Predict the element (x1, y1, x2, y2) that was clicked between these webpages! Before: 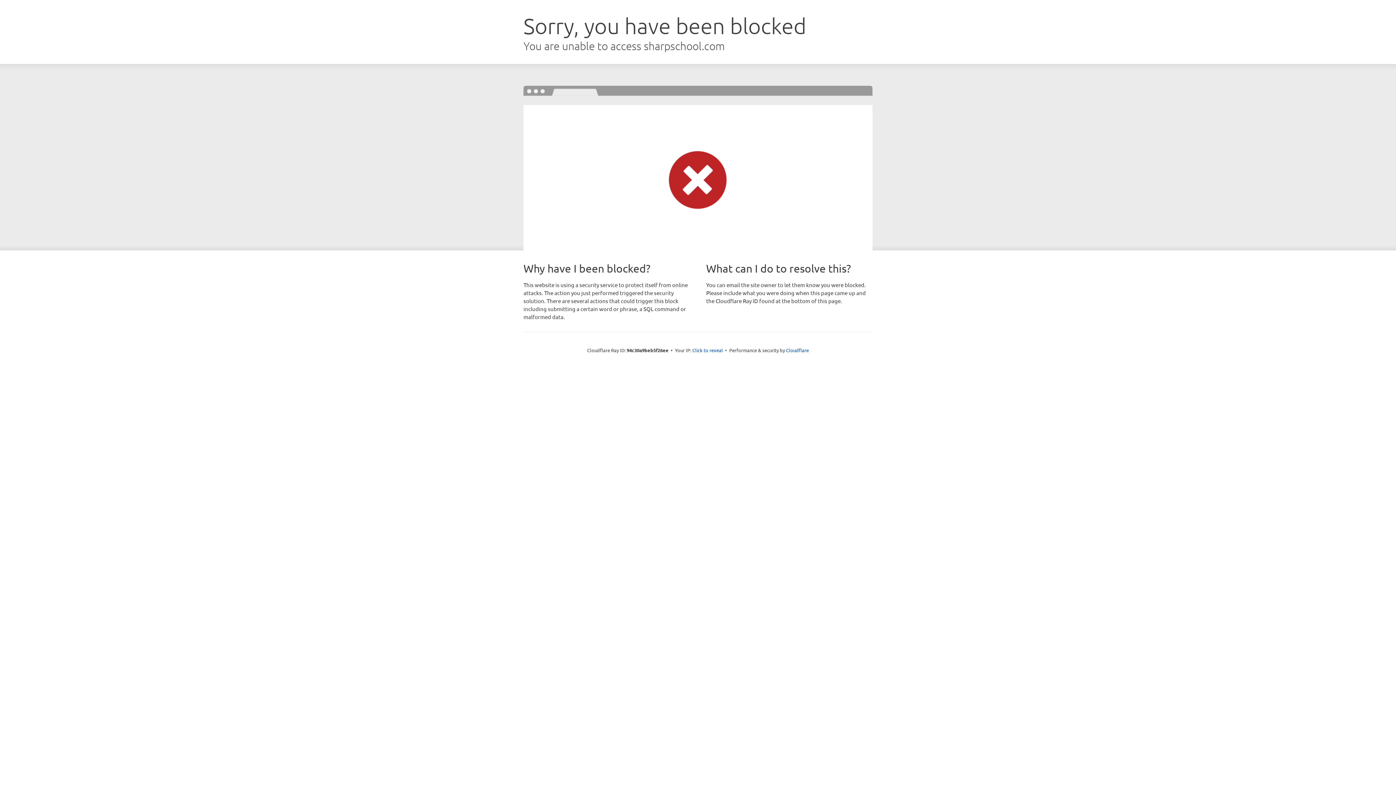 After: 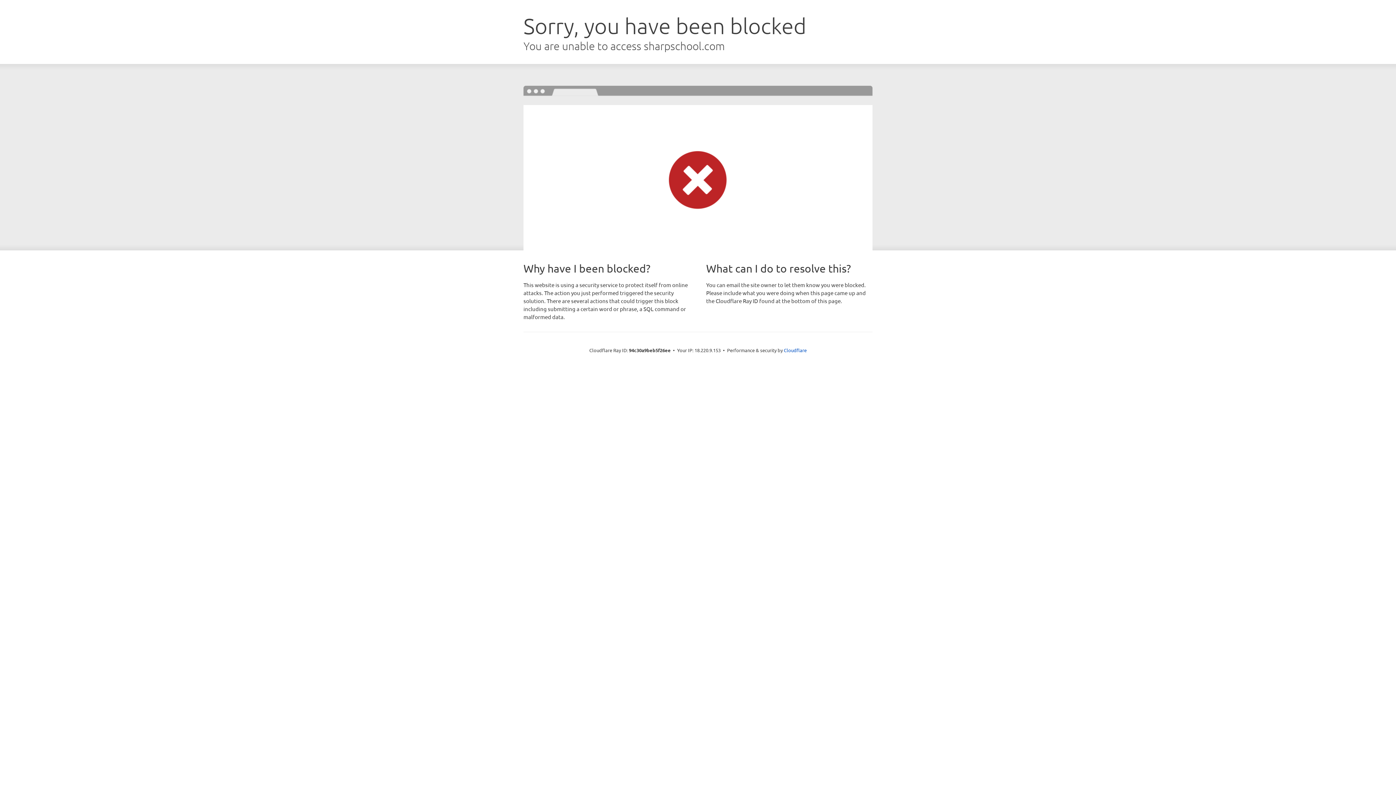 Action: bbox: (692, 346, 723, 353) label: Click to reveal